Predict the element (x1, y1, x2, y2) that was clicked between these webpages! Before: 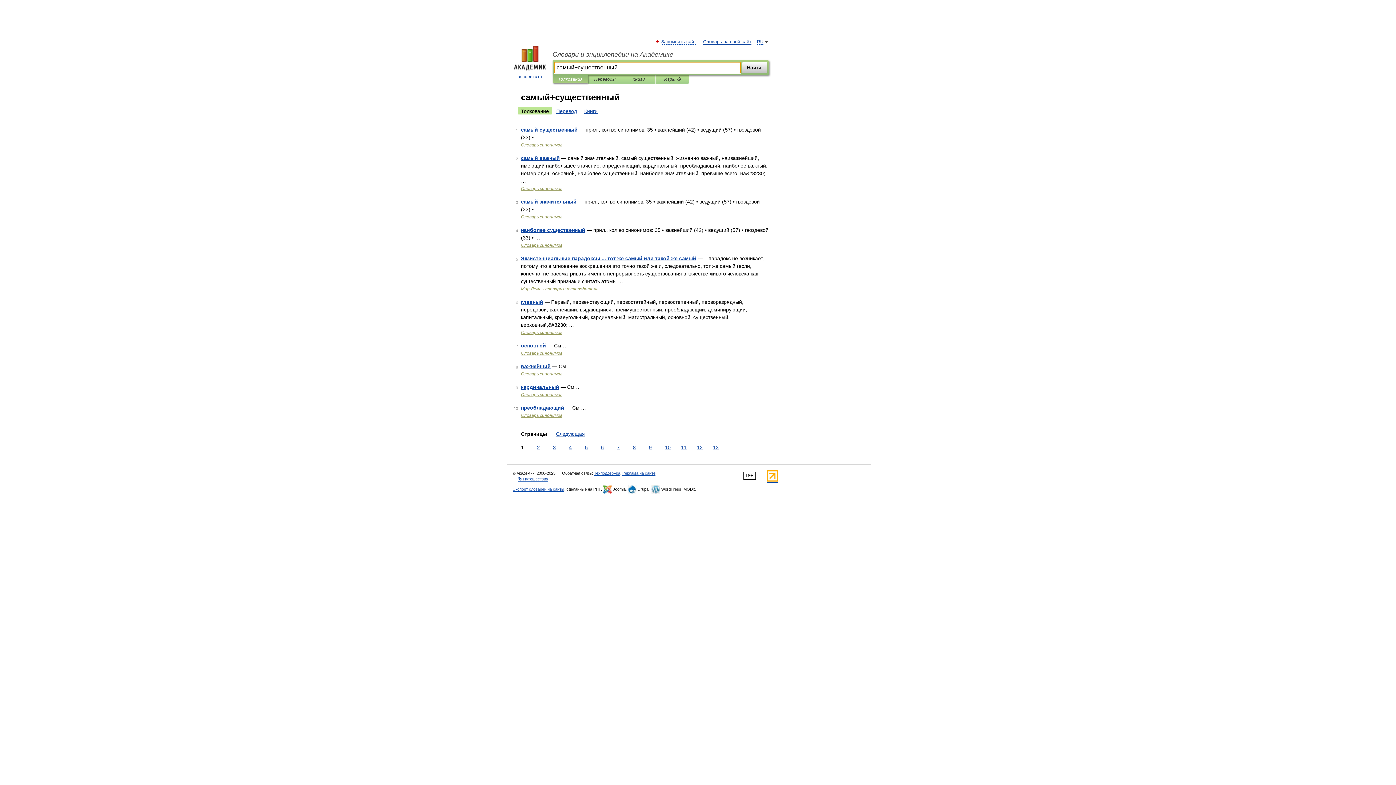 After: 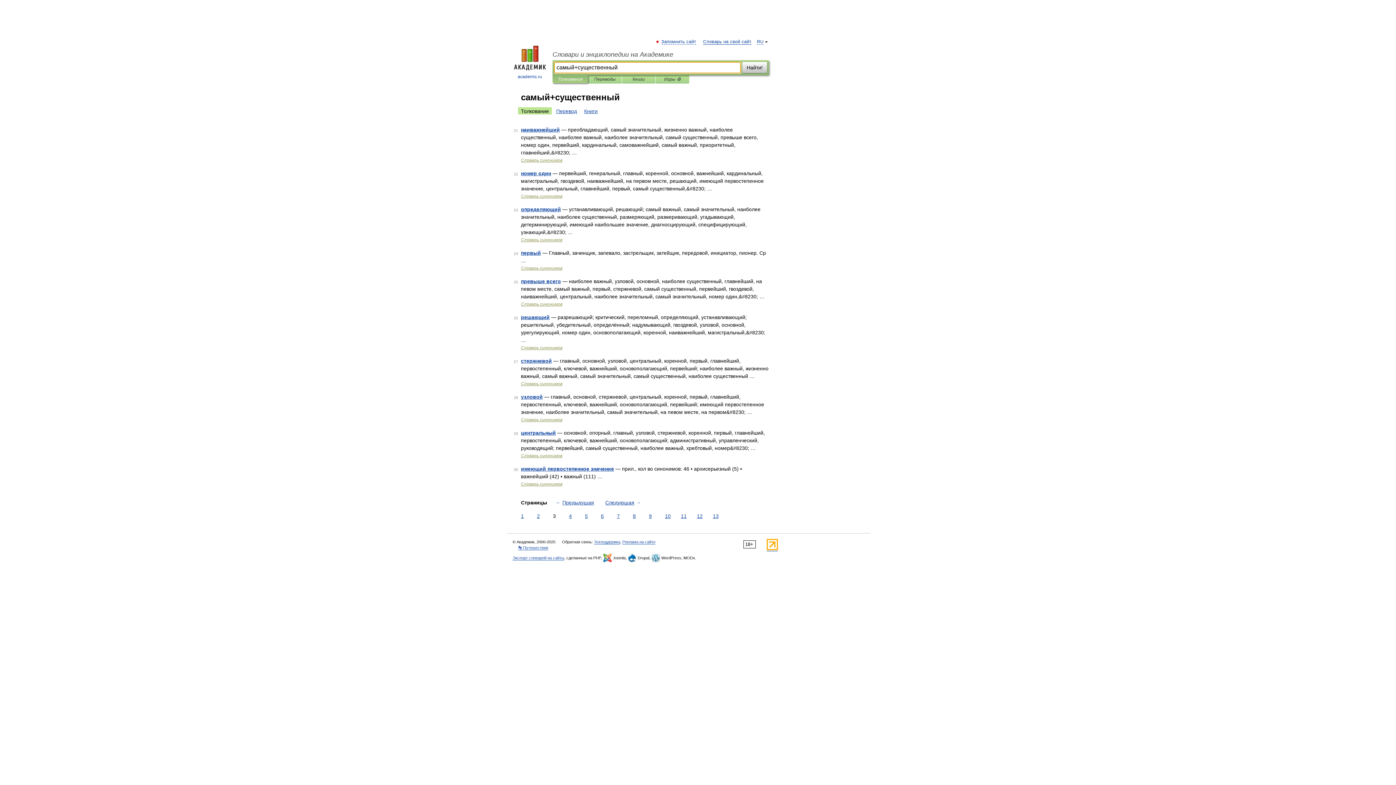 Action: label: 3 bbox: (551, 444, 557, 451)